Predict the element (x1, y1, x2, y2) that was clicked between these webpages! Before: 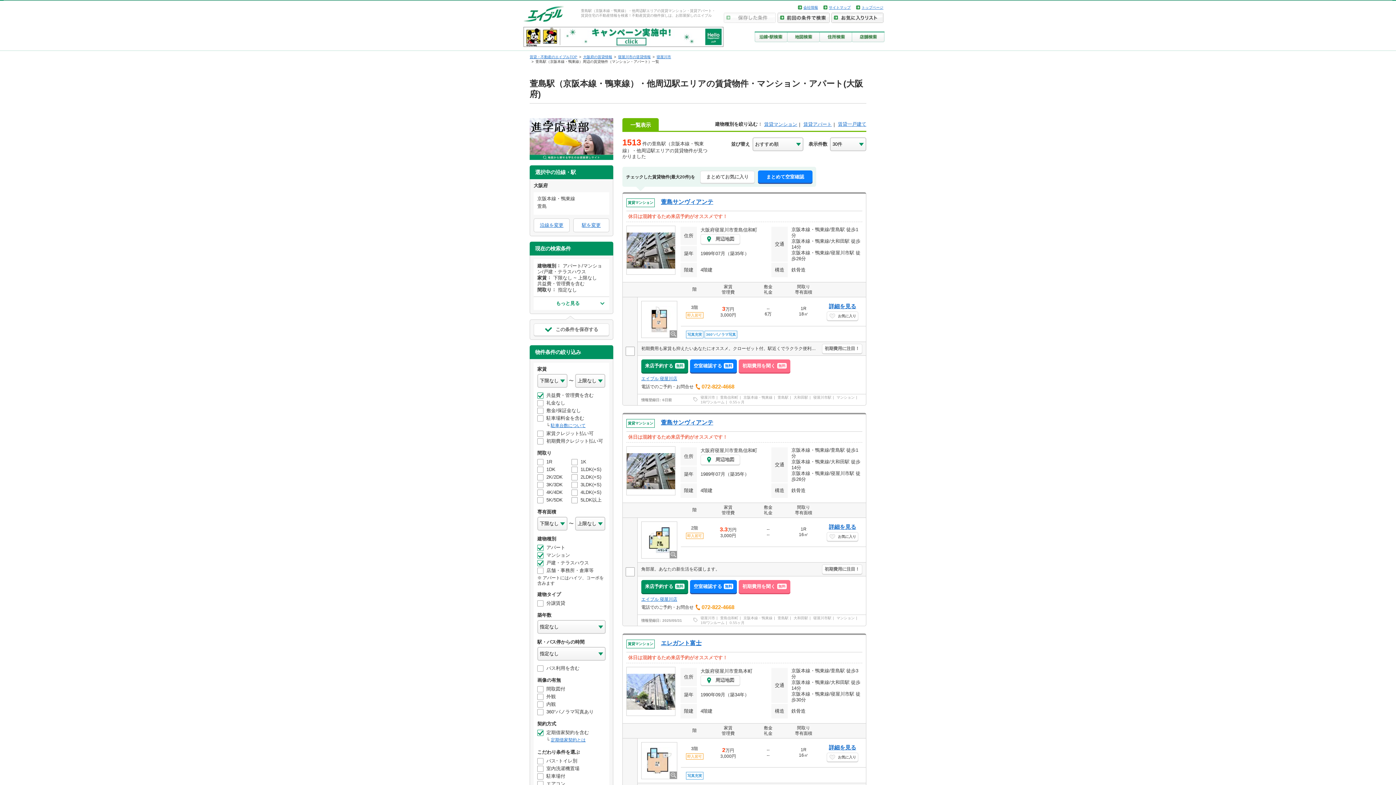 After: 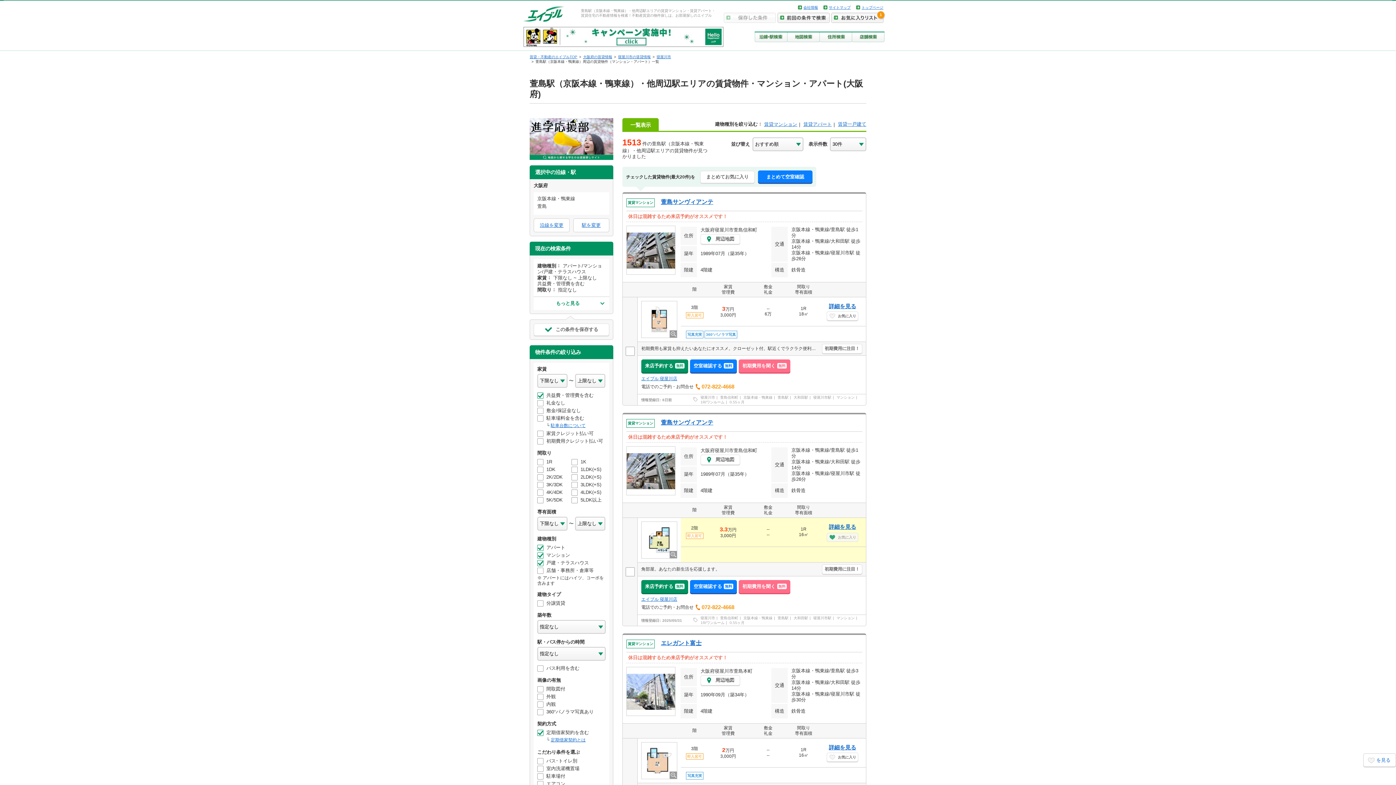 Action: label: お気に入り bbox: (826, 532, 858, 541)